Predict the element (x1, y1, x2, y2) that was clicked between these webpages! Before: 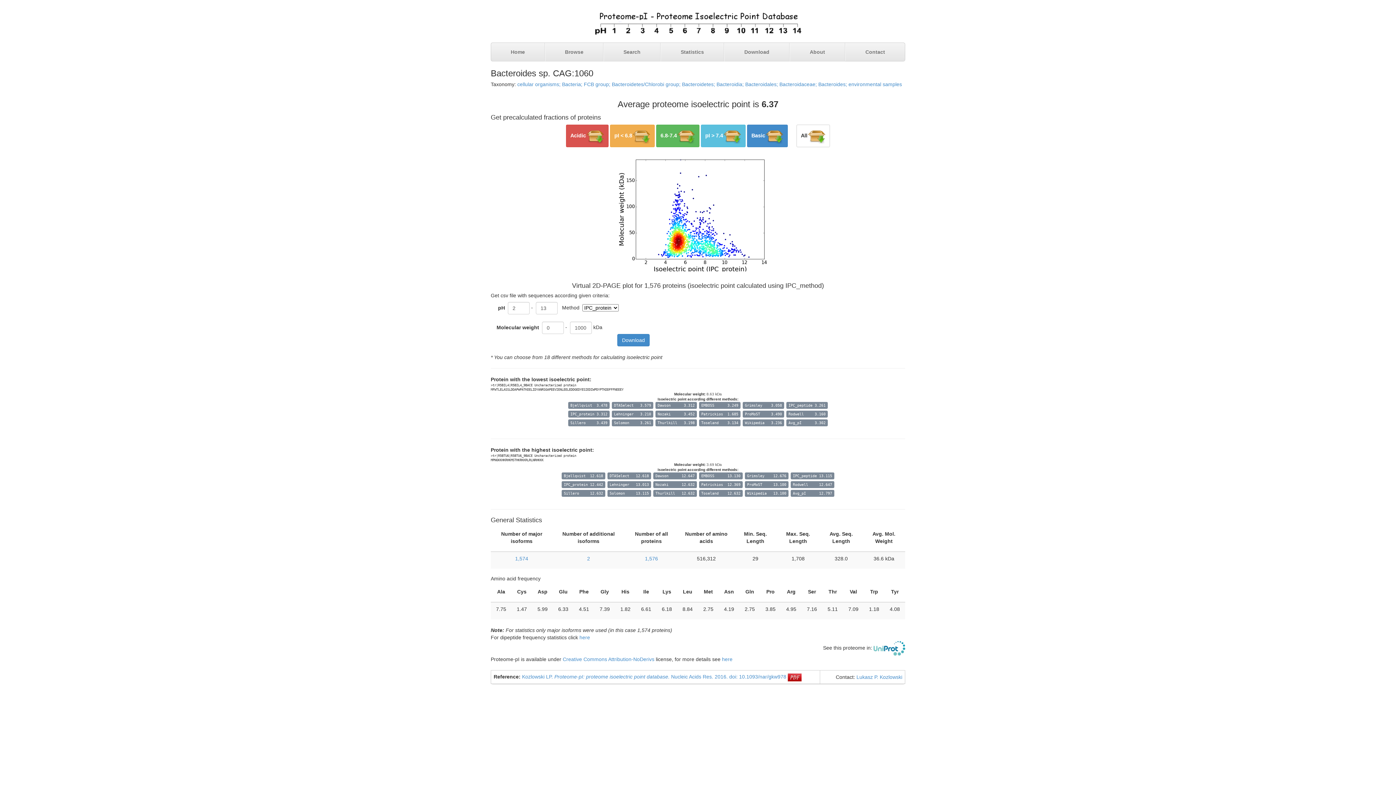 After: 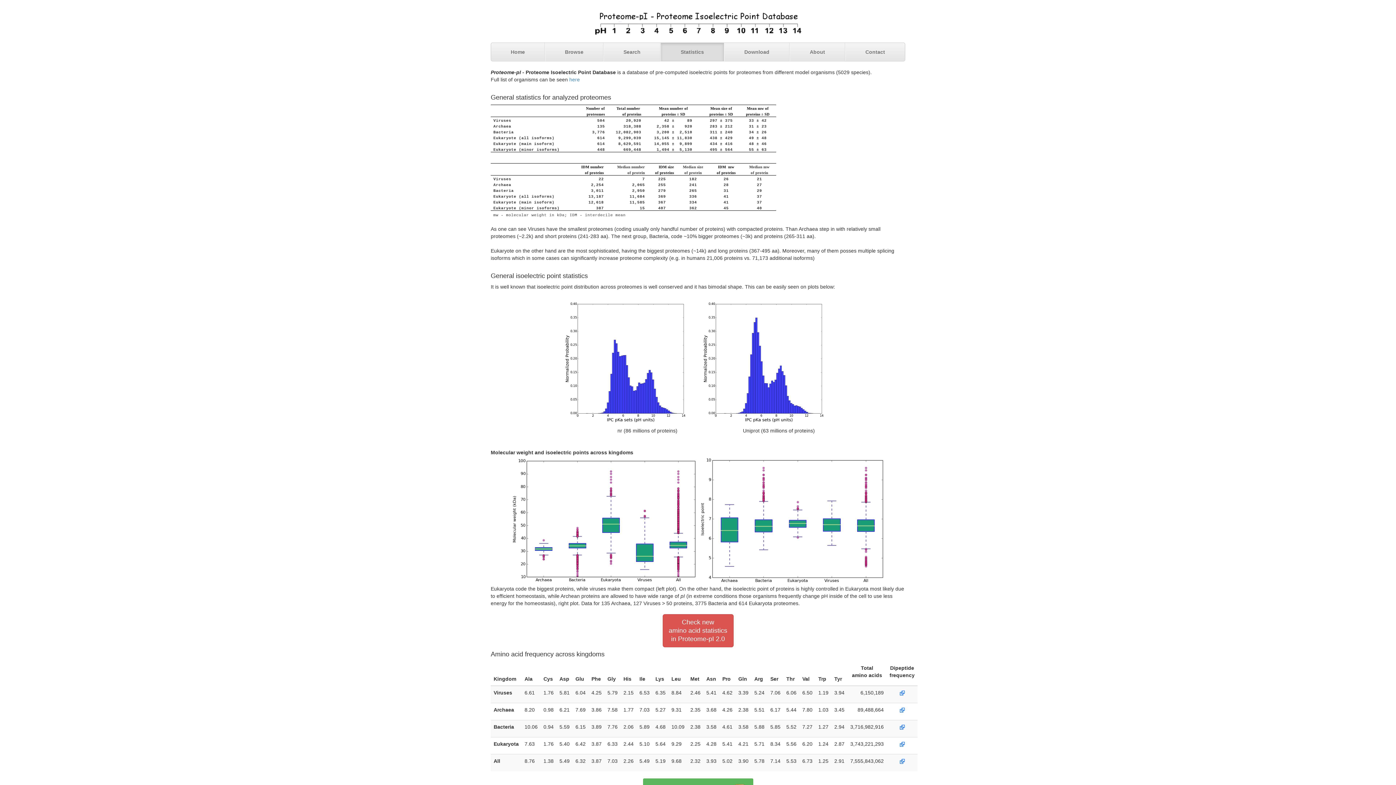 Action: bbox: (660, 43, 724, 61) label: Statistics